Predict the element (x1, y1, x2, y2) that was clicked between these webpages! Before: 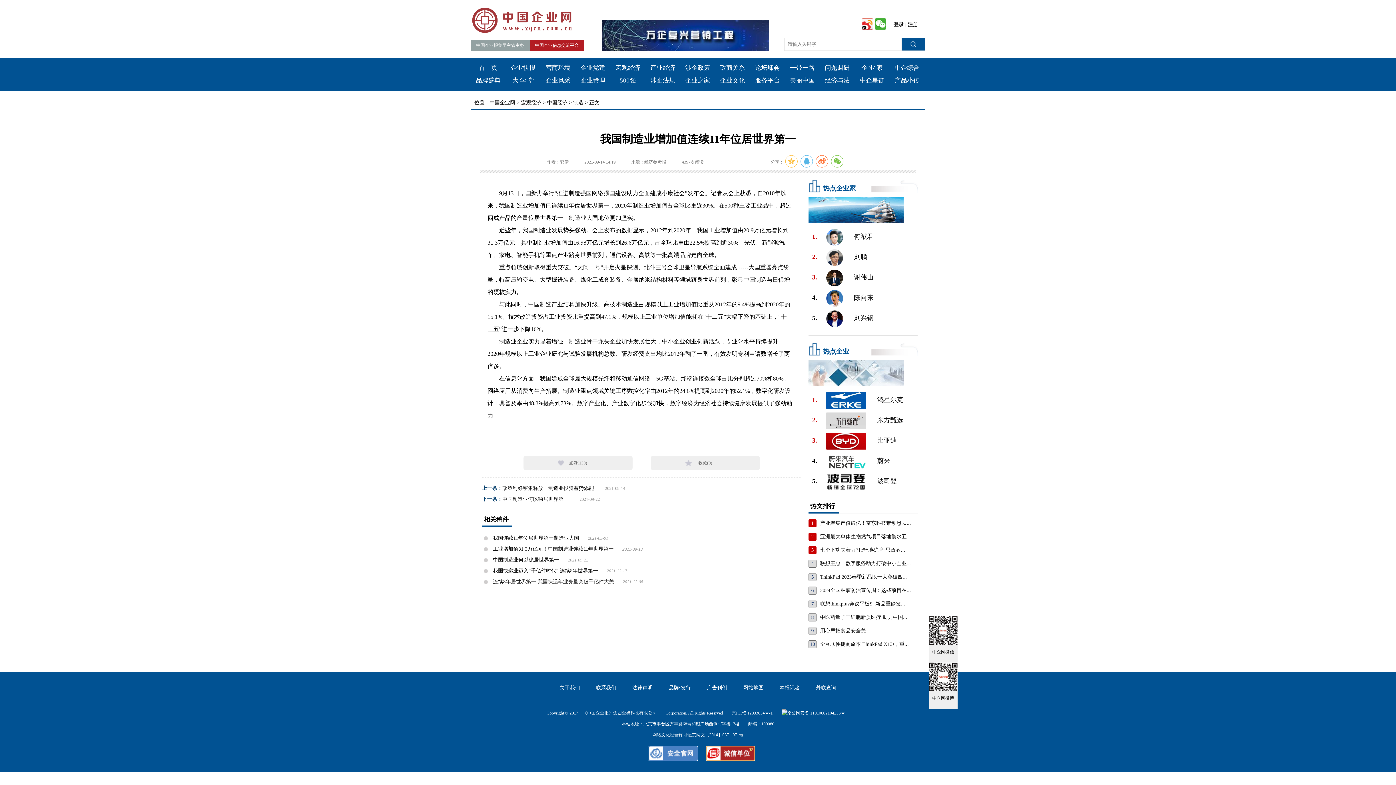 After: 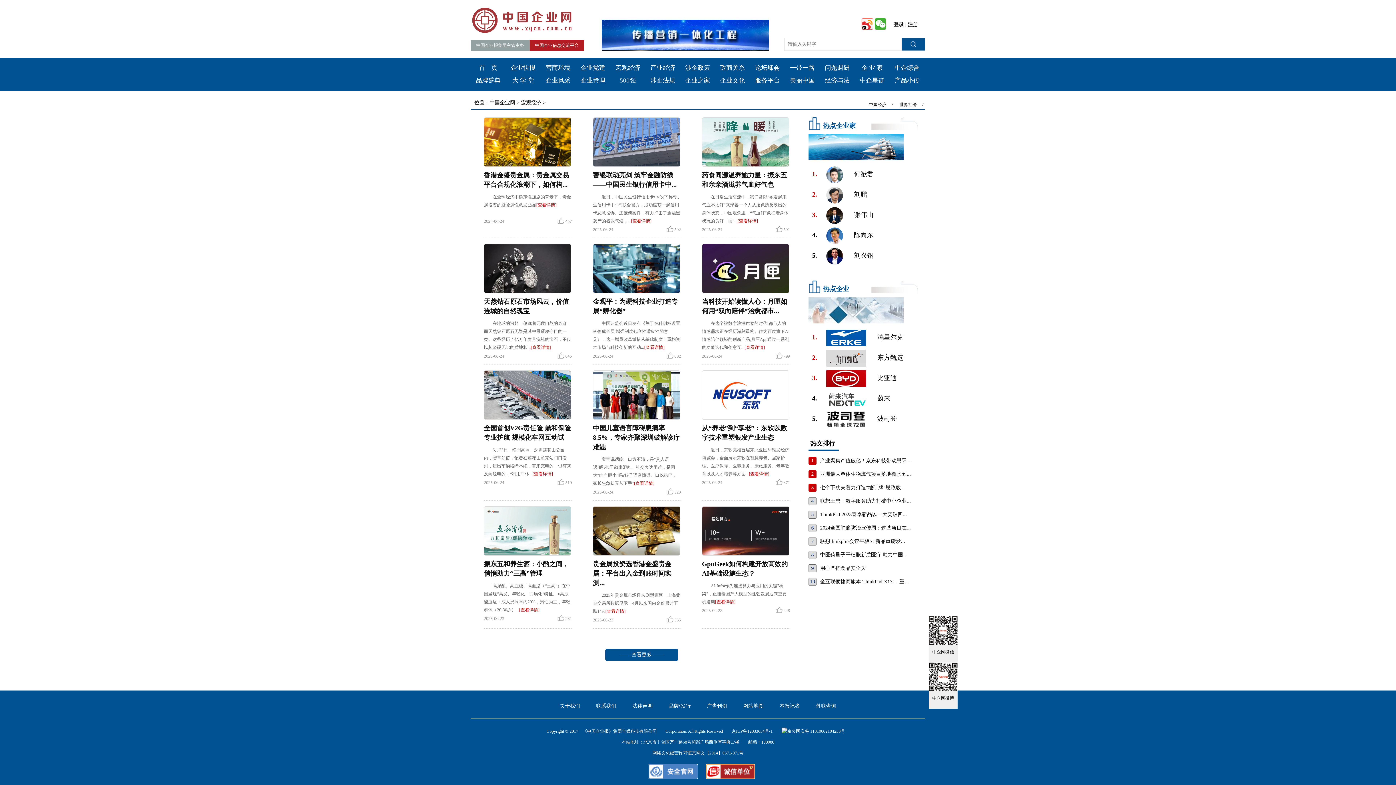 Action: bbox: (610, 62, 645, 73) label: 宏观经济